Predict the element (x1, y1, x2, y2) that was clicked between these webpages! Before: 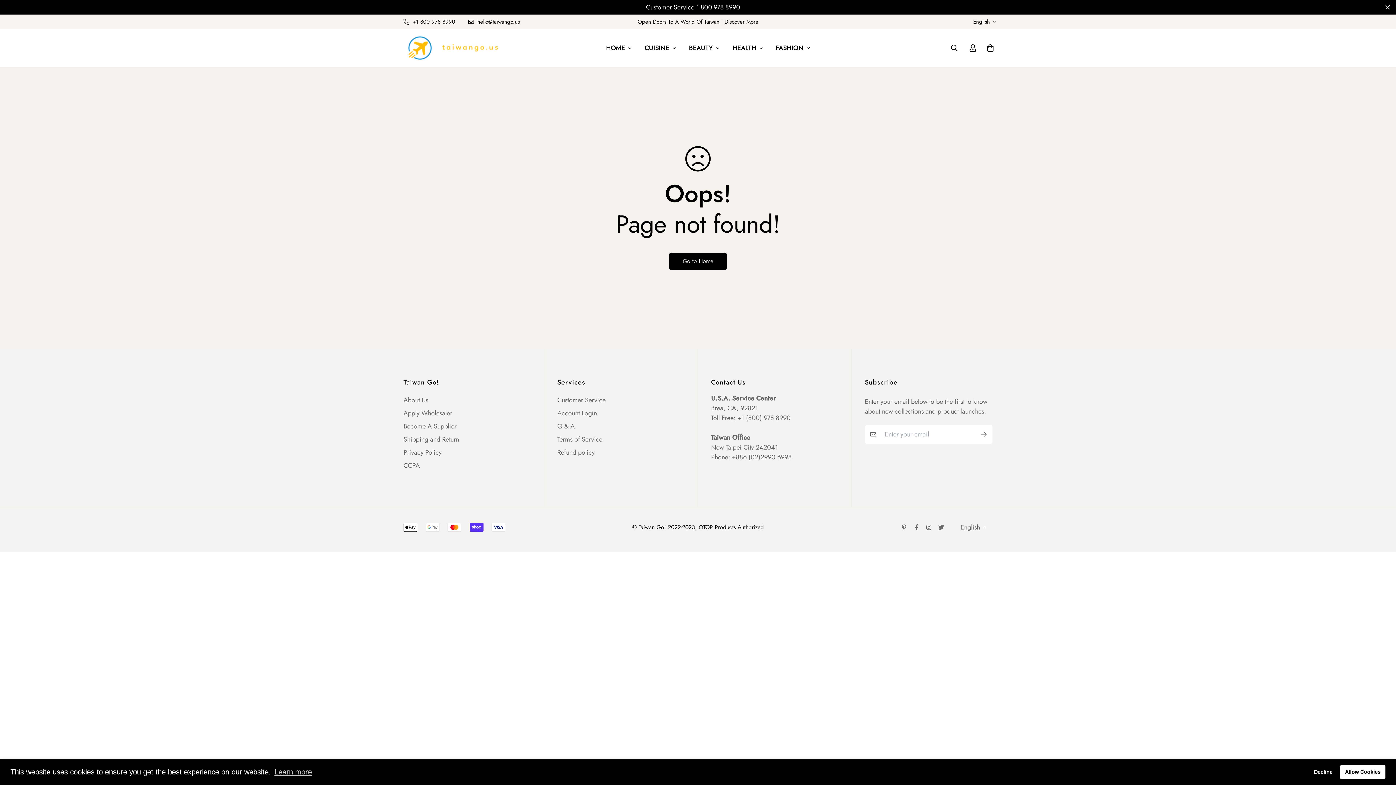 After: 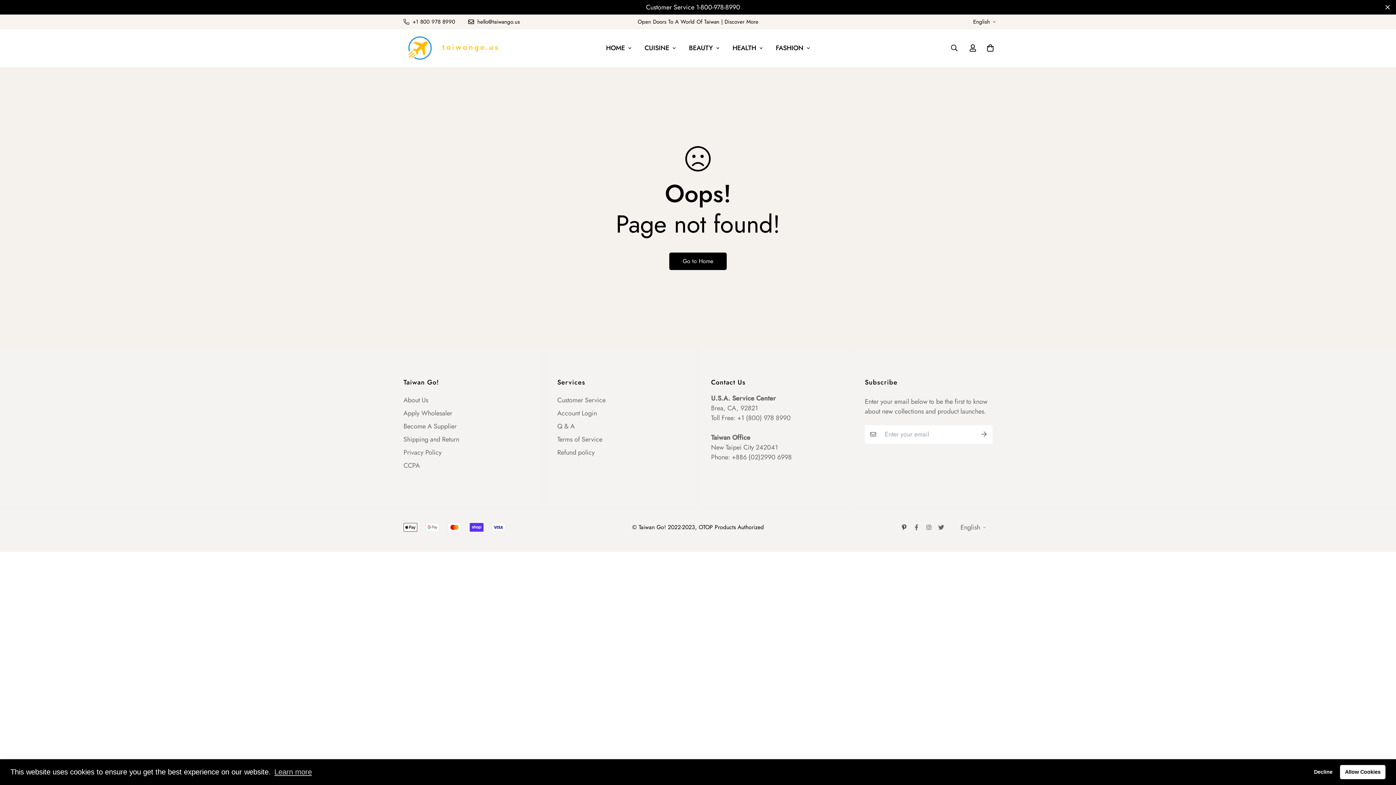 Action: bbox: (898, 524, 910, 530)